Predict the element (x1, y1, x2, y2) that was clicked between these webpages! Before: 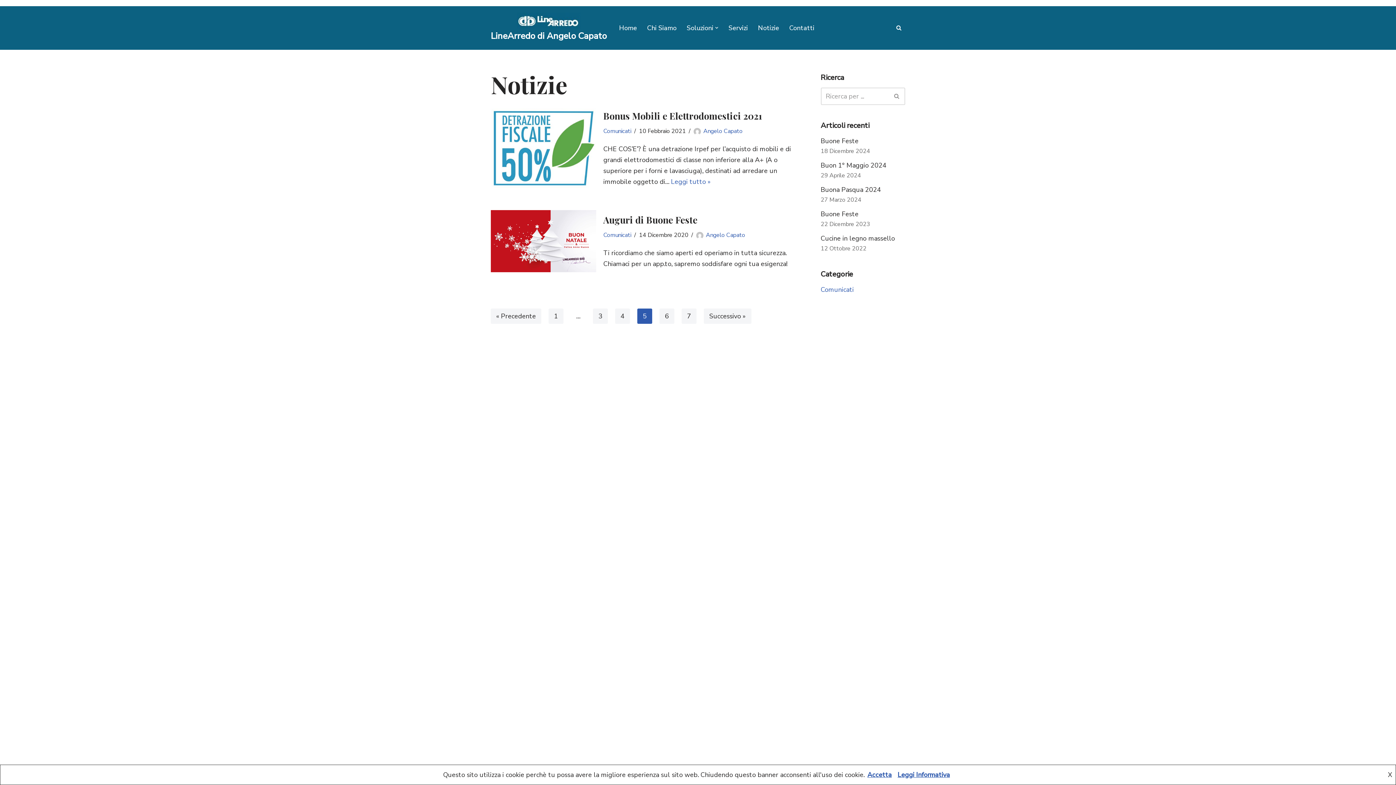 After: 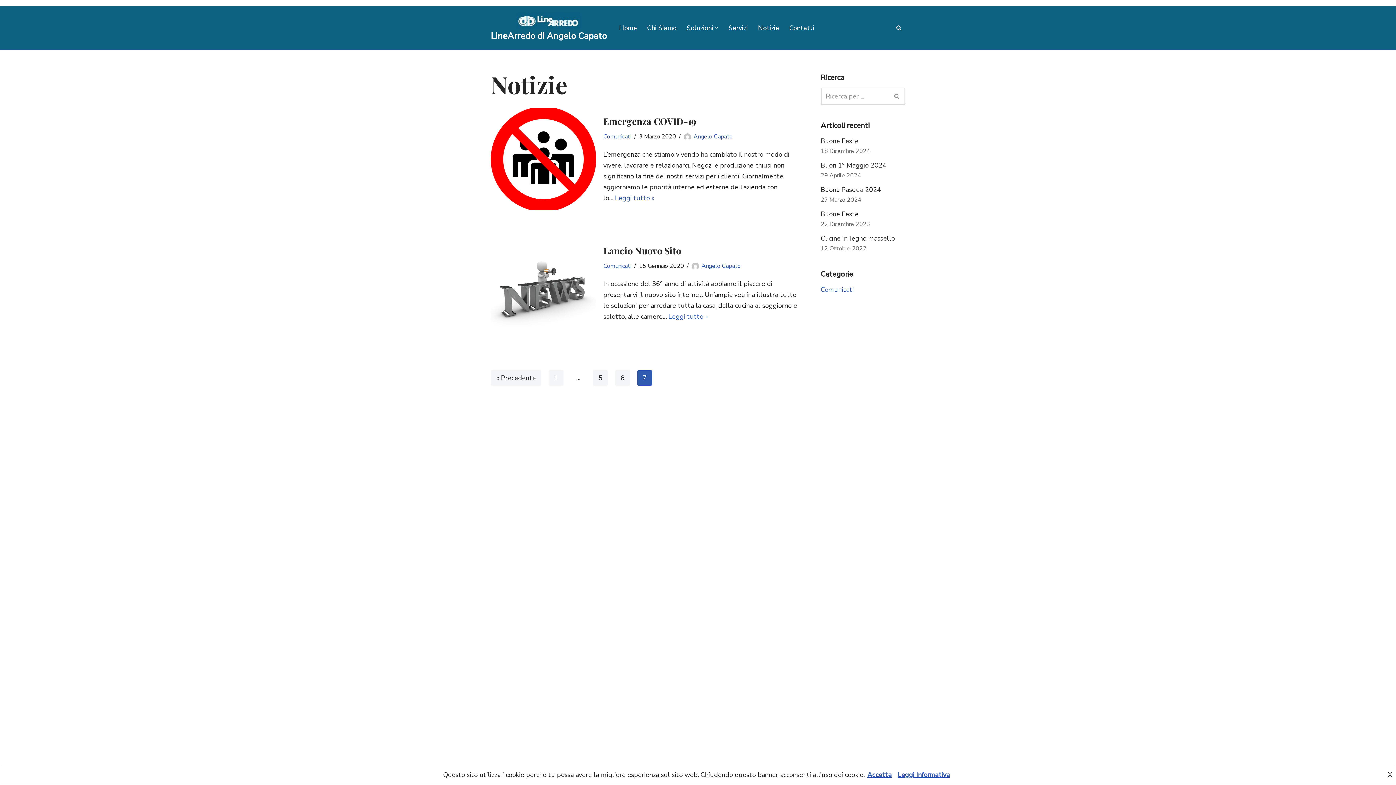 Action: label: 7 bbox: (681, 308, 696, 323)